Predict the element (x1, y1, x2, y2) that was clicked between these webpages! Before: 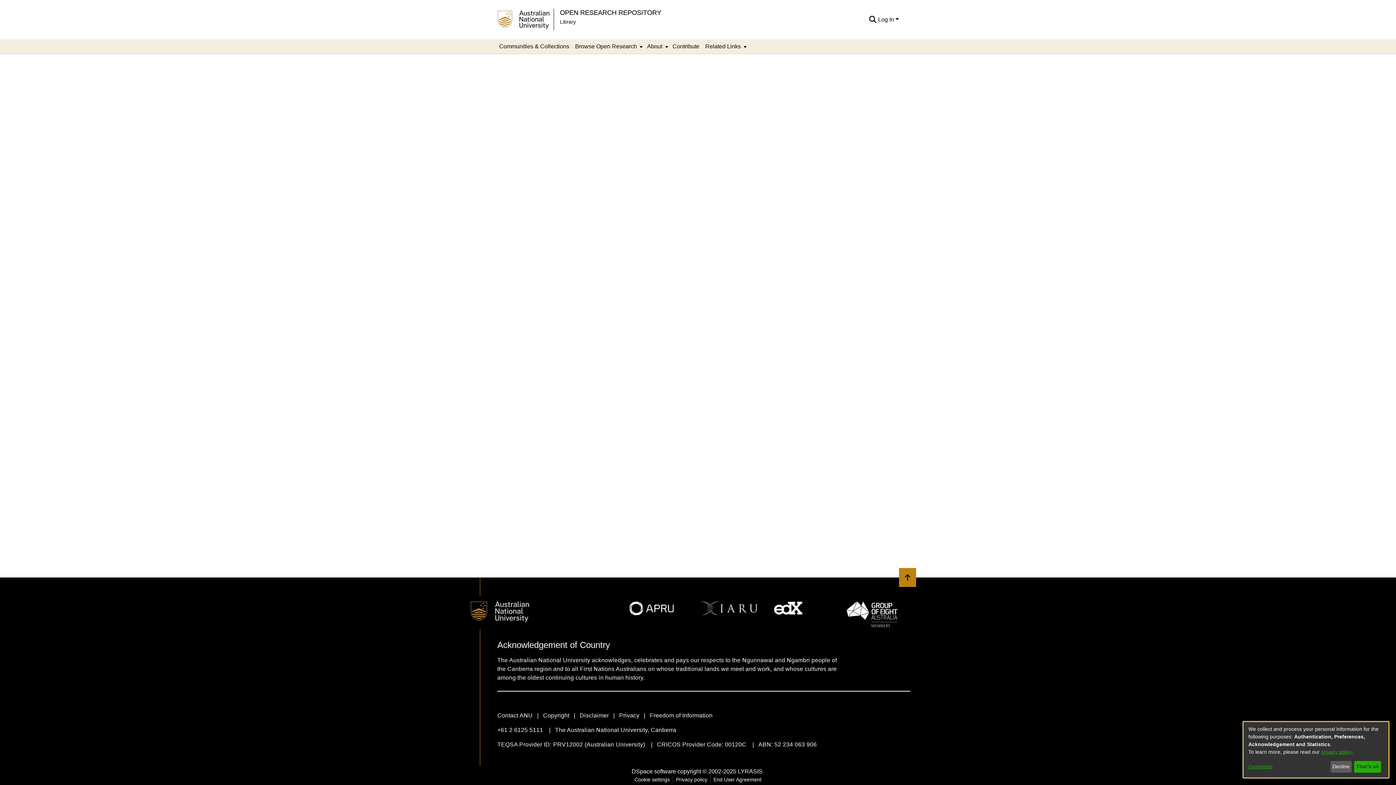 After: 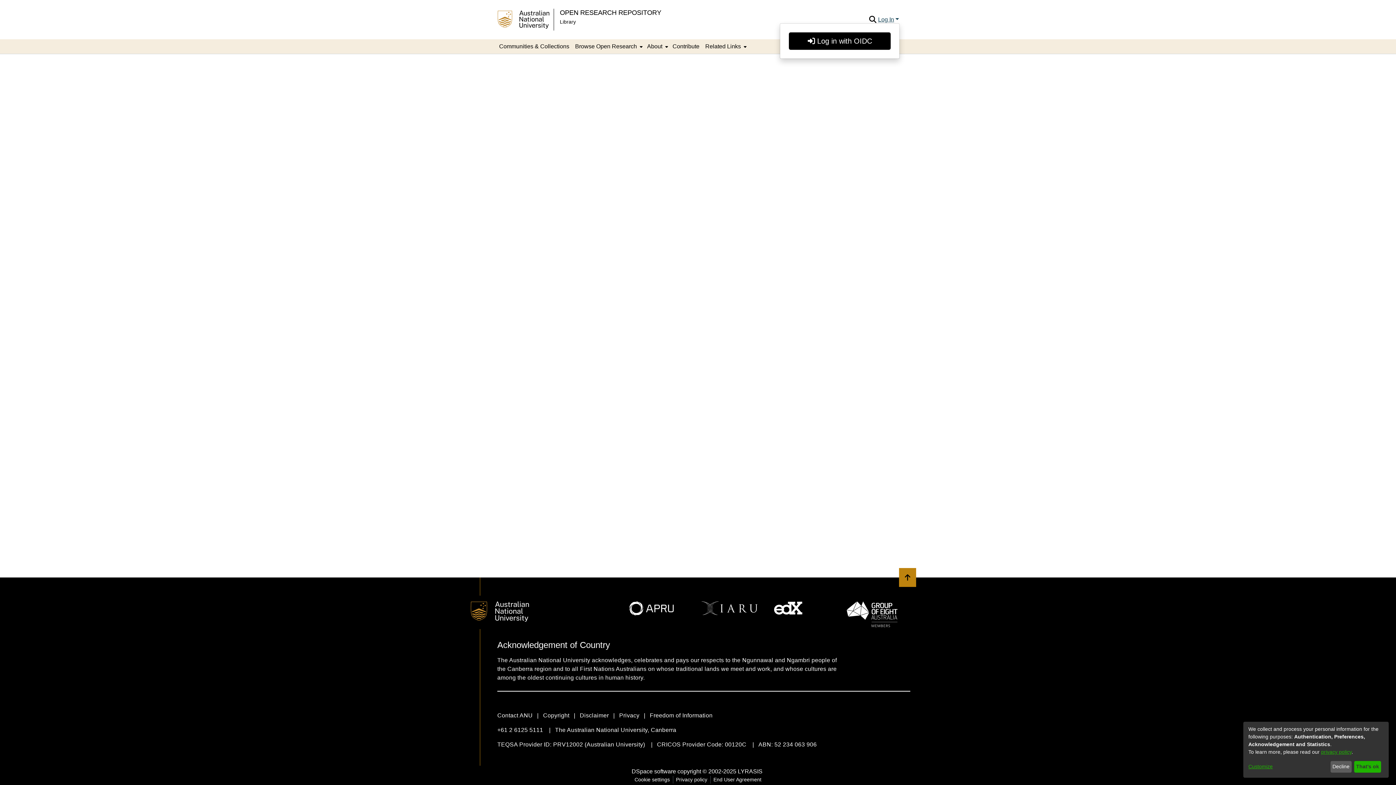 Action: label: Log In bbox: (877, 12, 900, 18)